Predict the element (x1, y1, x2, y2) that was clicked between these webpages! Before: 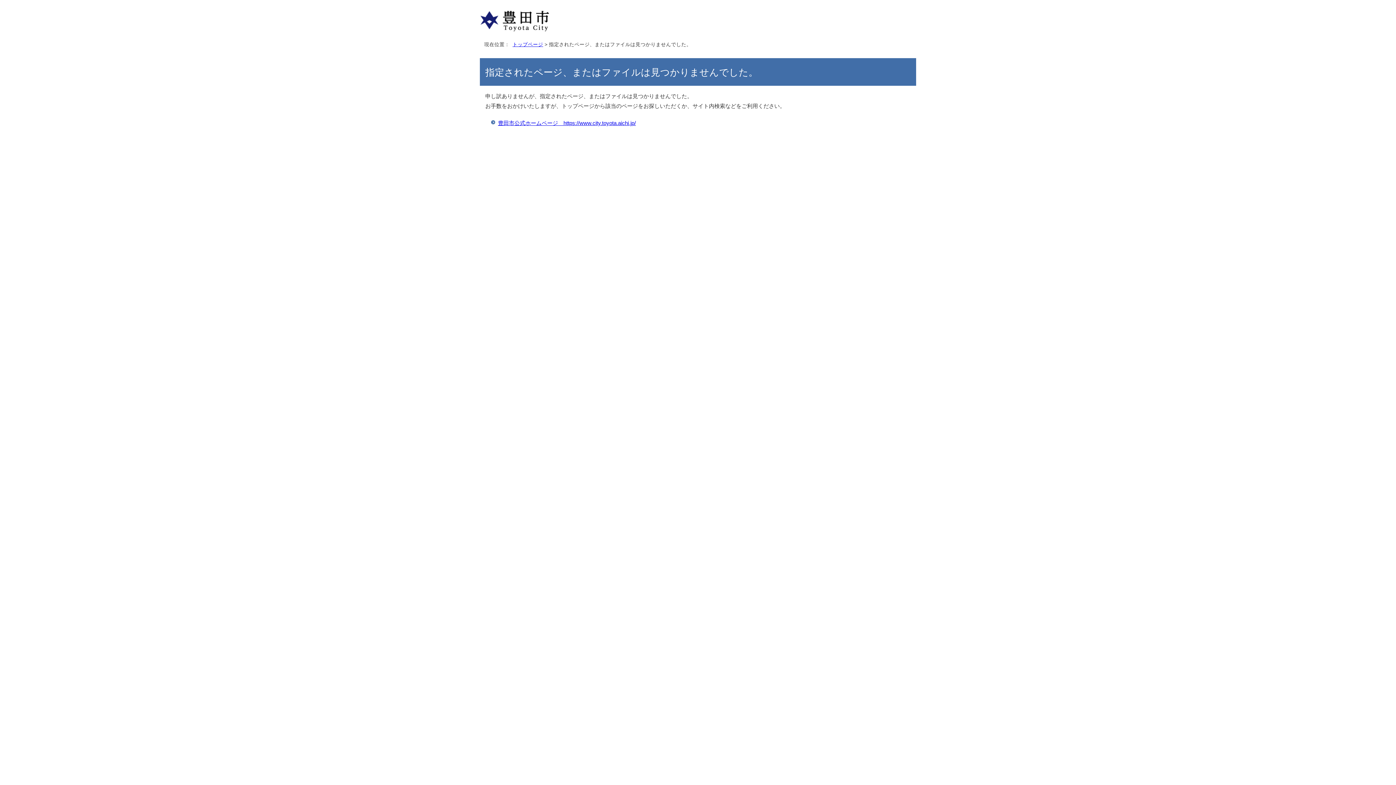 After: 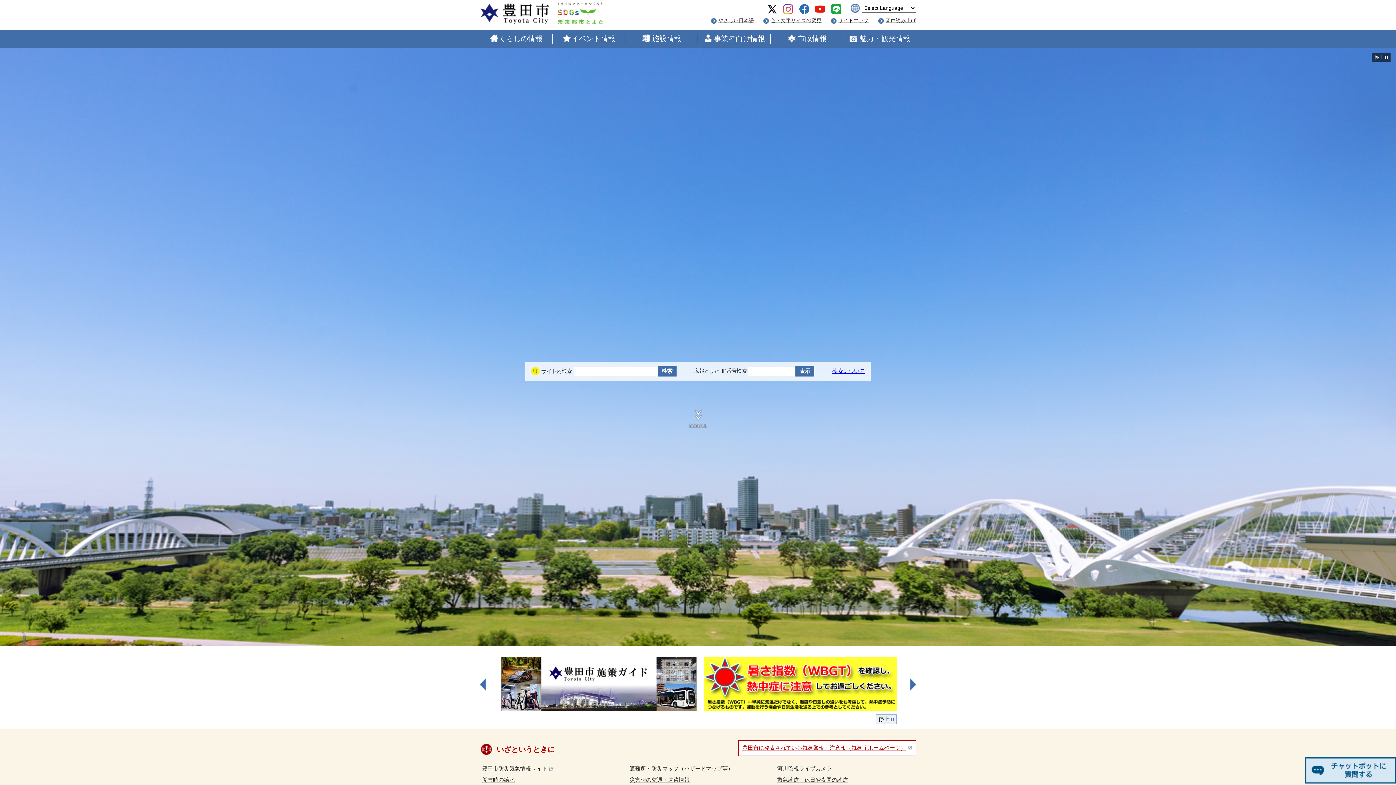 Action: bbox: (480, 27, 549, 33)